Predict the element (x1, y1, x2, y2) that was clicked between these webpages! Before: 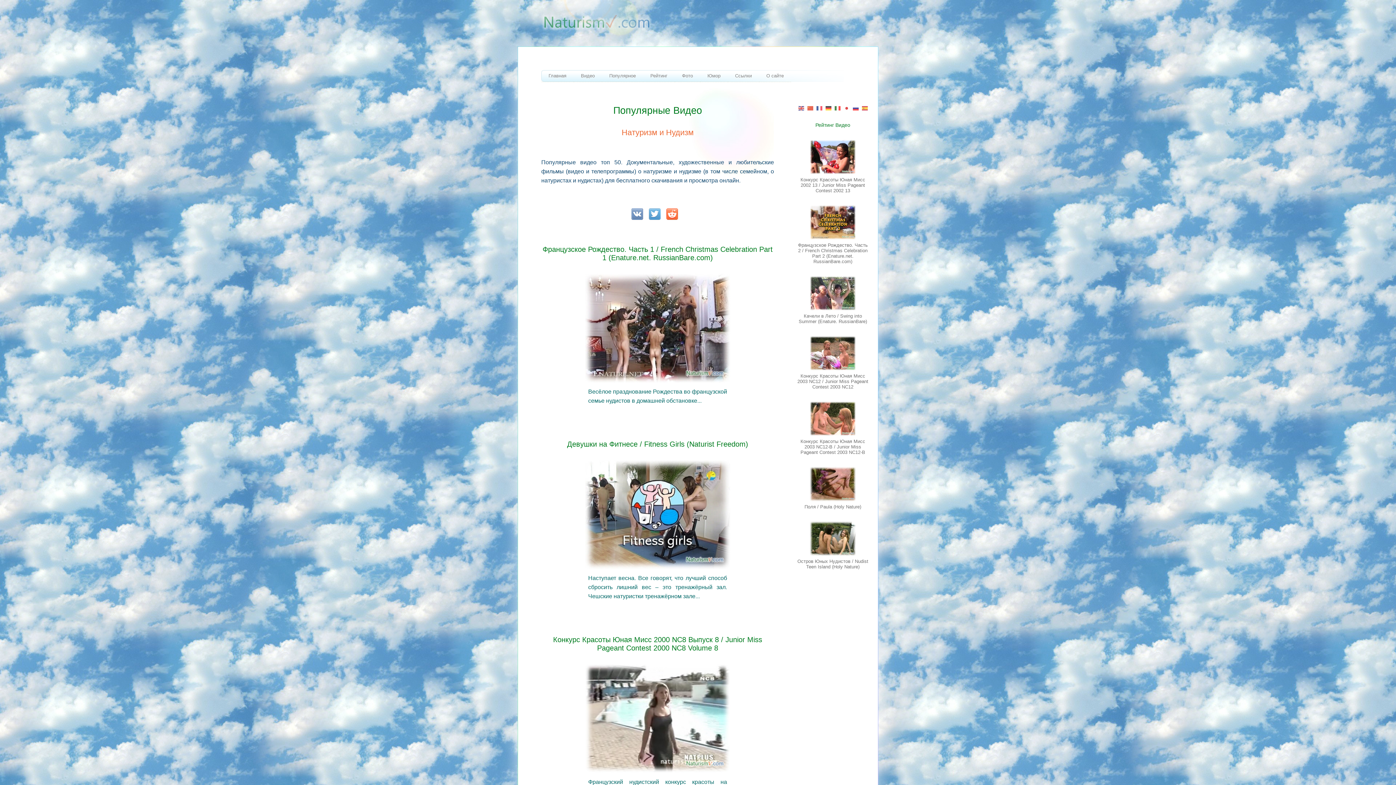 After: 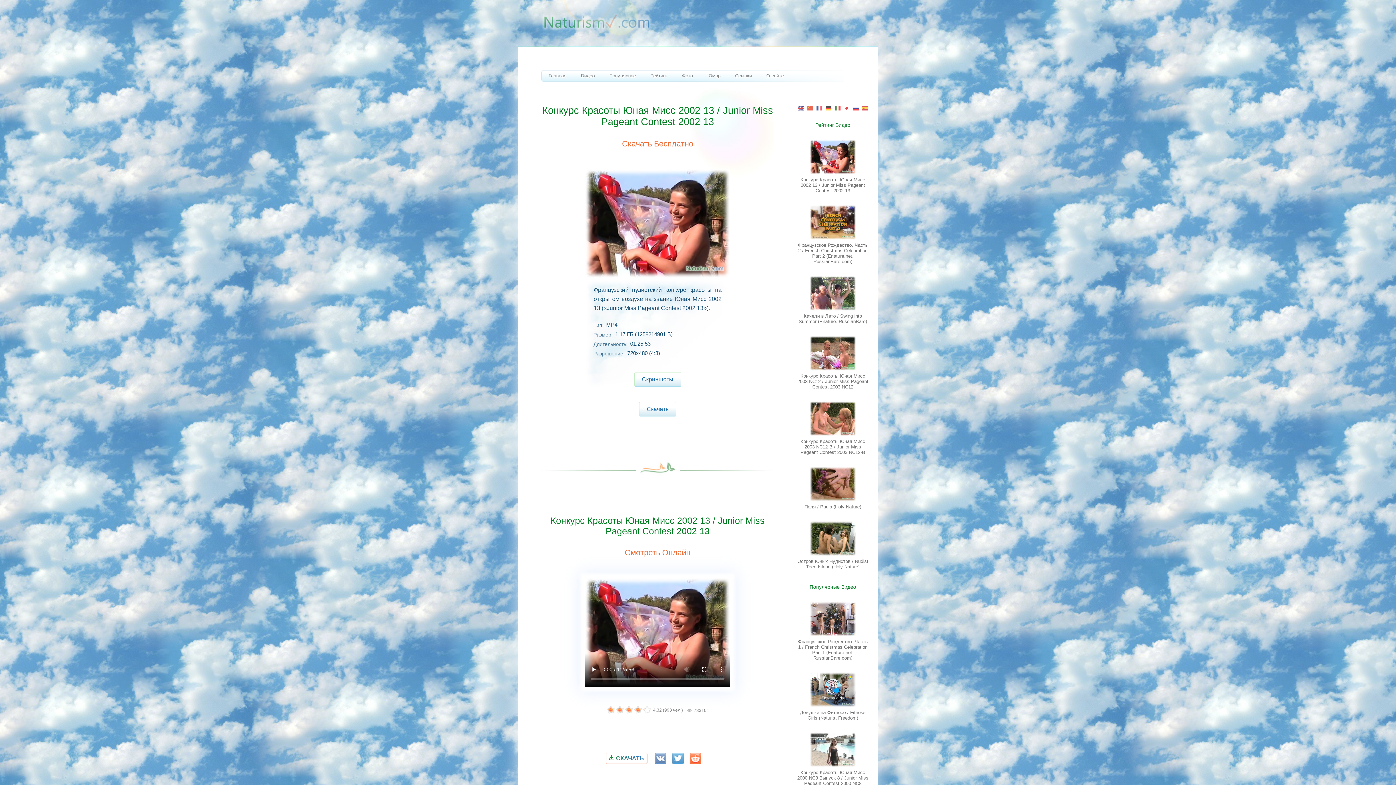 Action: label: Конкурс Красоты Юная Мисс 2002 13 / Junior Miss Pageant Contest 2002 13 bbox: (796, 139, 869, 193)